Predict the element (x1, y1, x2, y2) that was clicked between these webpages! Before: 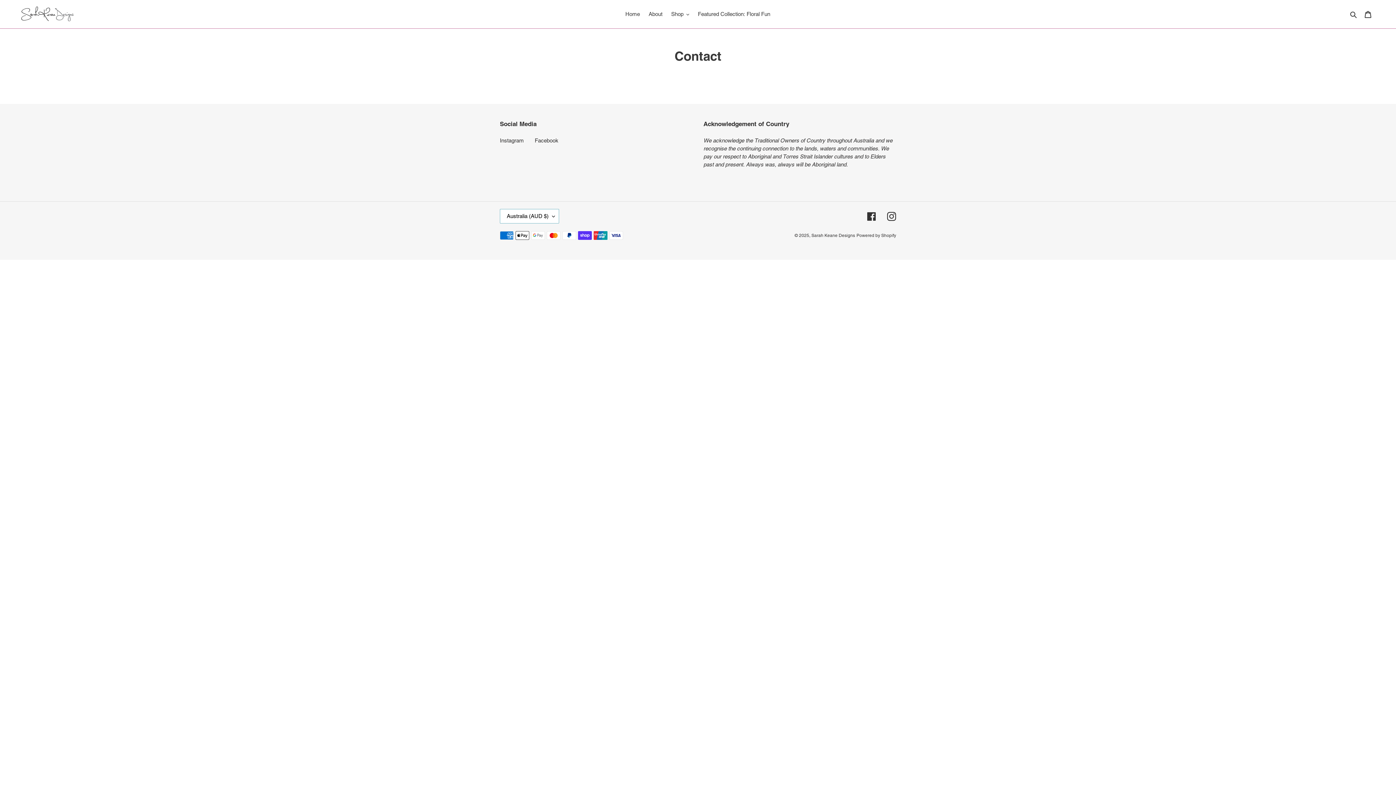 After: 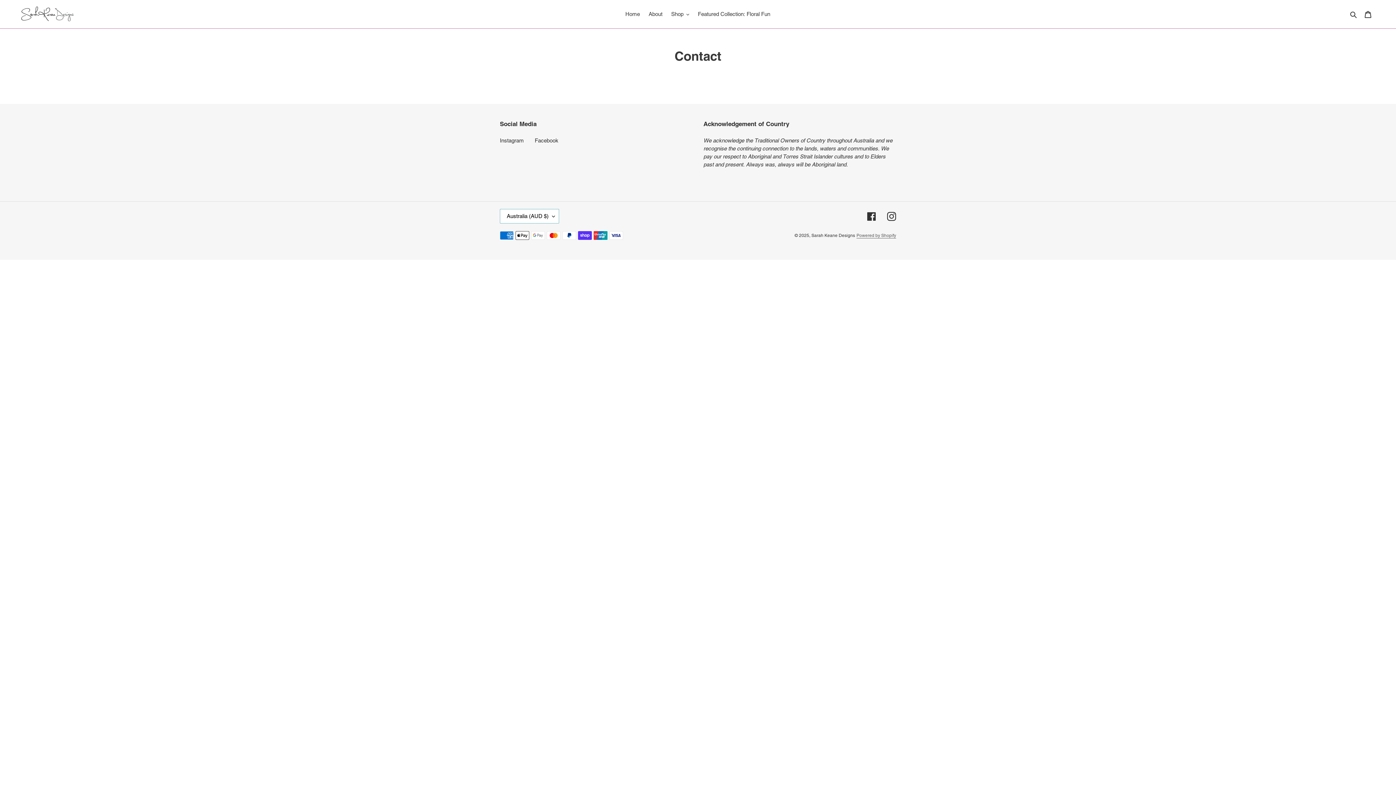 Action: bbox: (856, 233, 896, 238) label: Powered by Shopify